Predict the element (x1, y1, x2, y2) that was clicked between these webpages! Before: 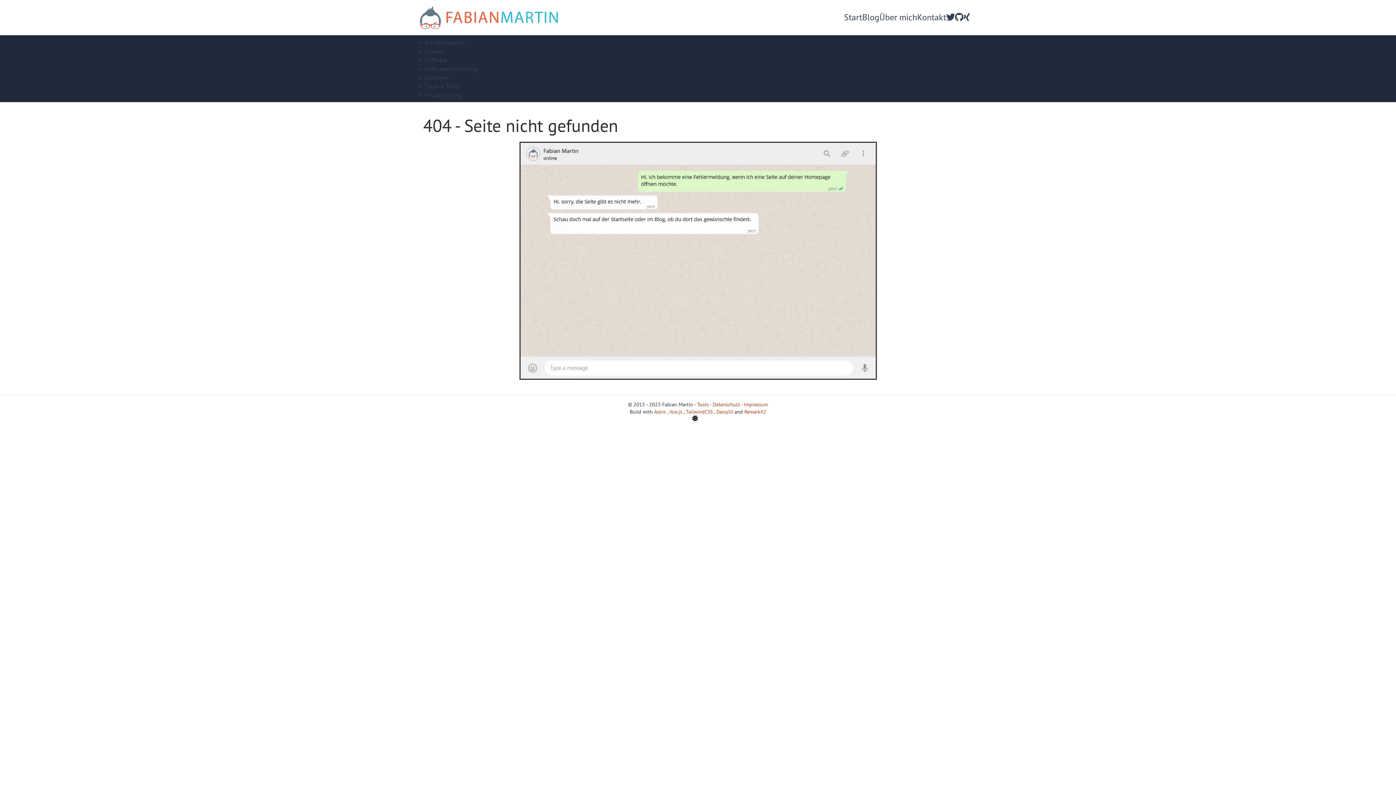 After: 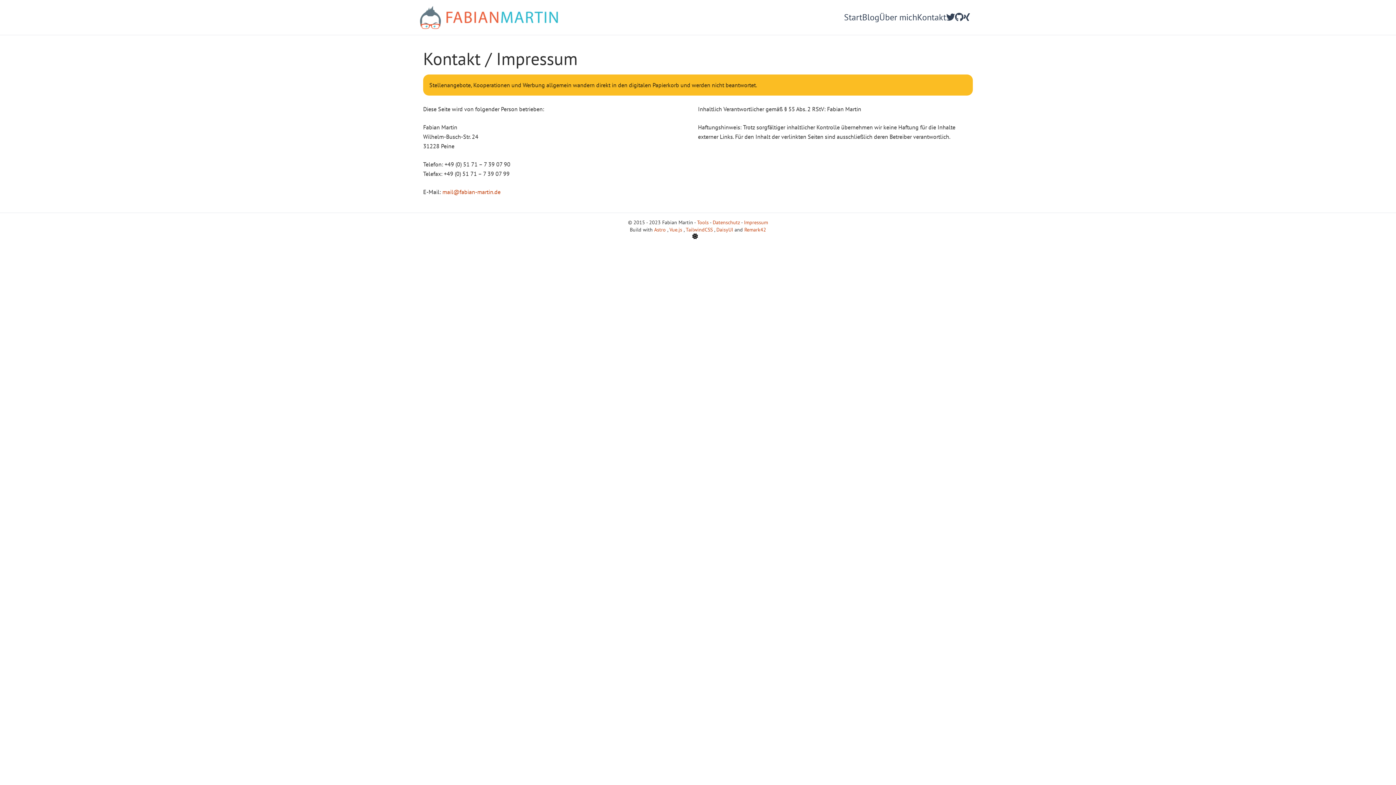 Action: bbox: (917, 11, 946, 23) label: Kontakt